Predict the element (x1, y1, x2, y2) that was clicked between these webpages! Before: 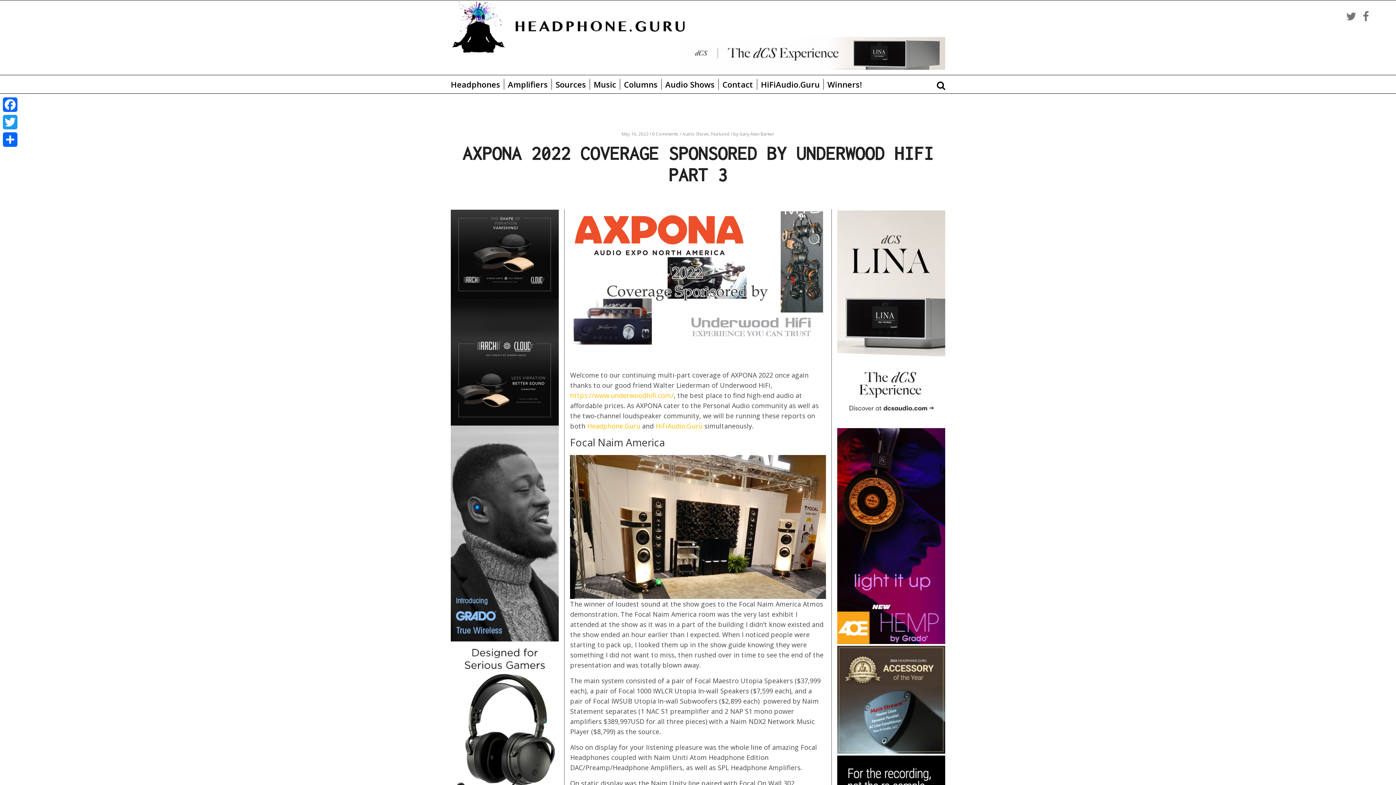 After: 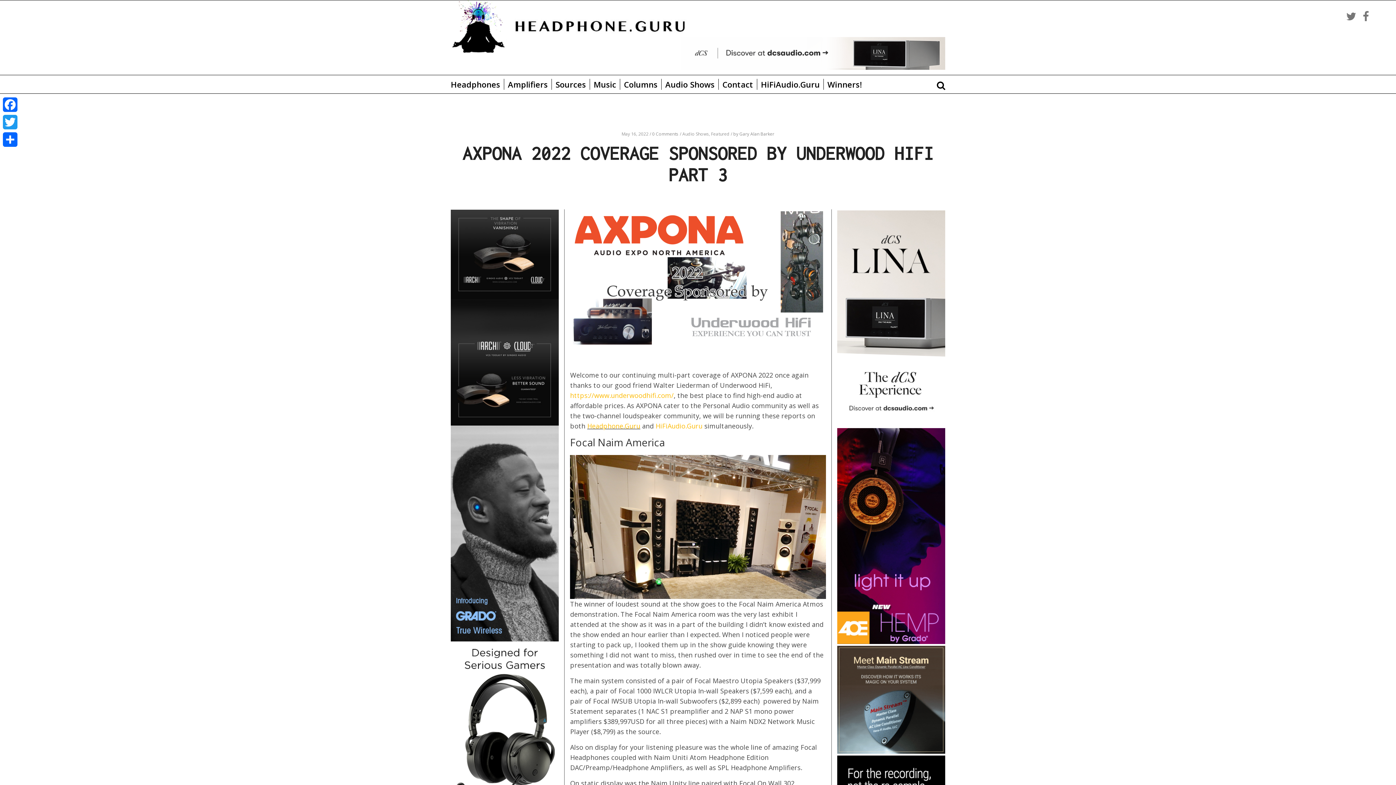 Action: bbox: (587, 421, 640, 430) label: Headphone.Guru